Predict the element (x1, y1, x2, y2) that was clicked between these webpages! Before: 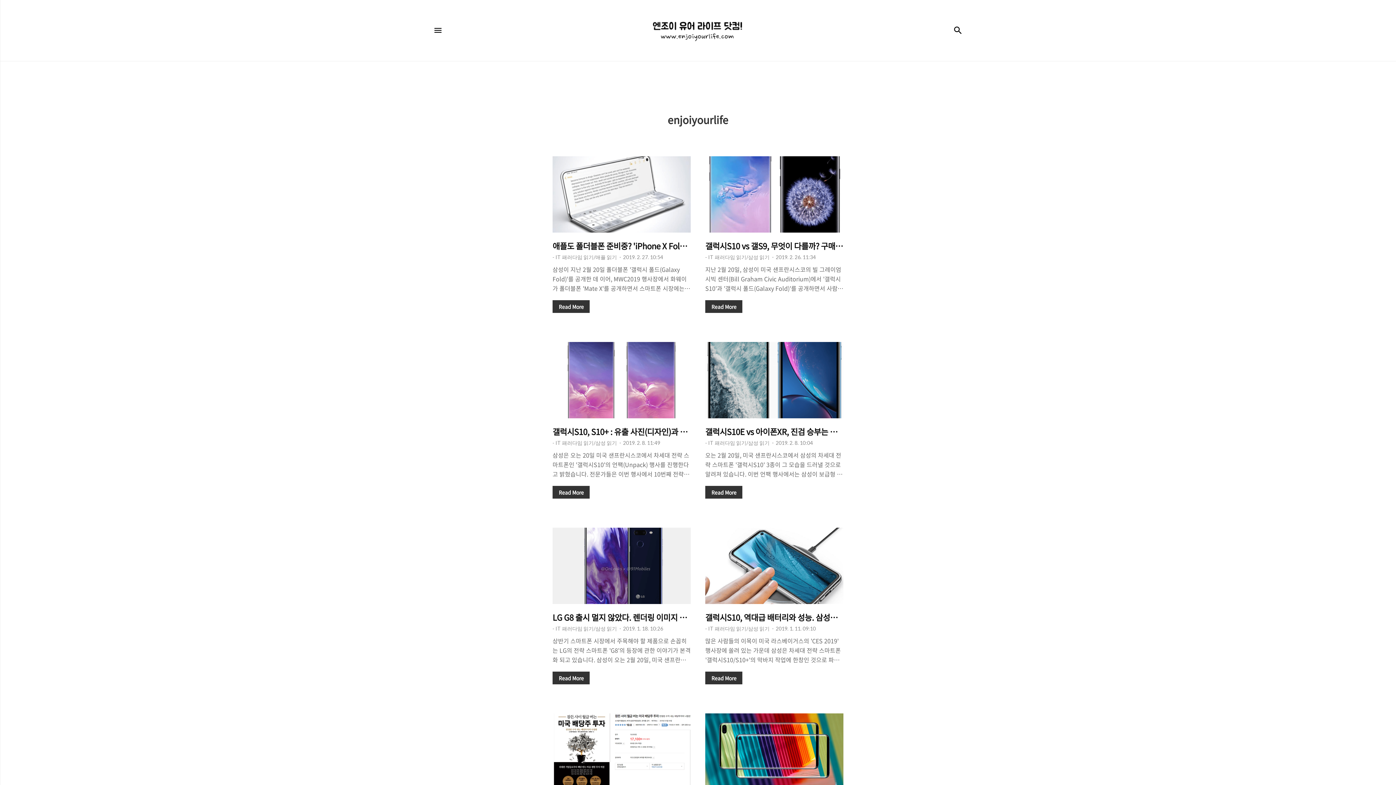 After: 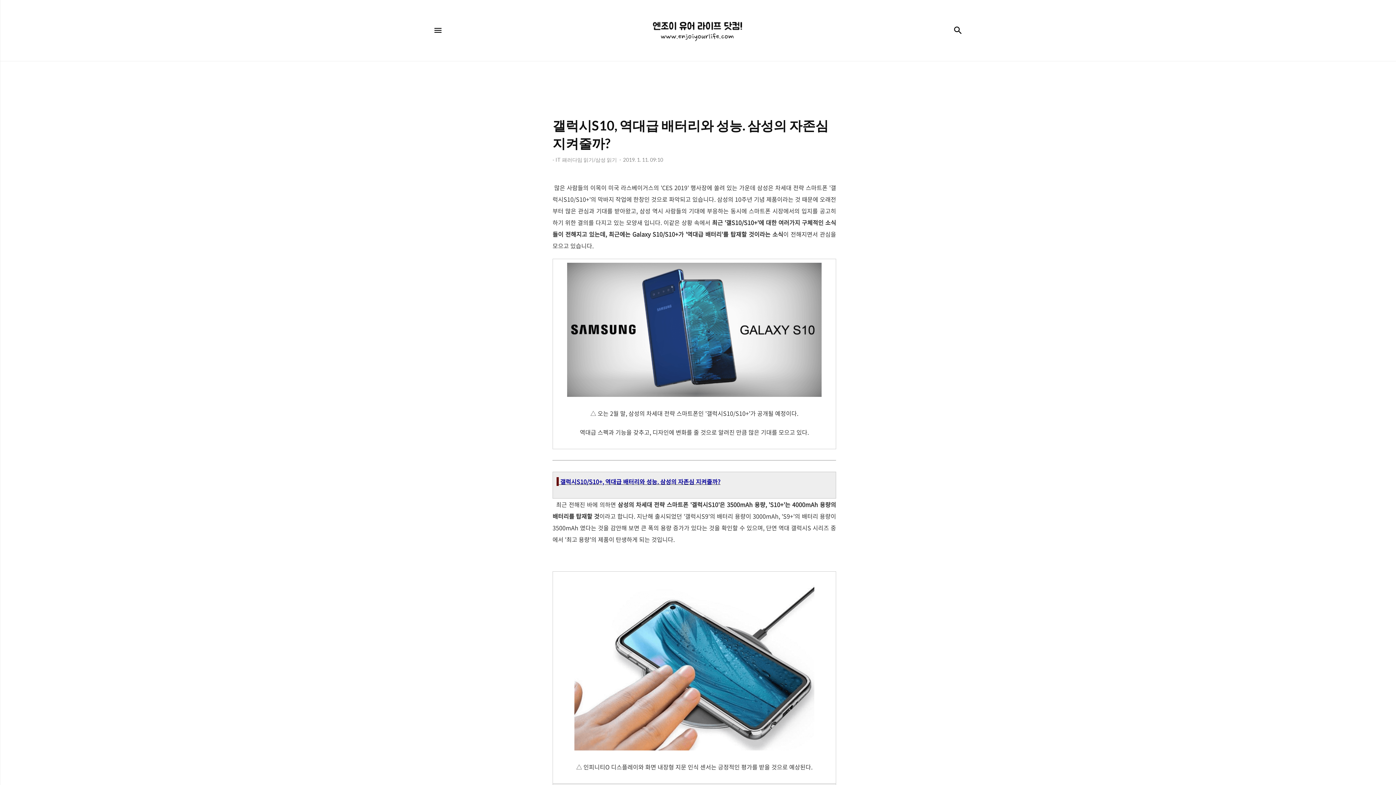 Action: bbox: (705, 604, 843, 625) label: 갤럭시S10, 역대급 배터리와 성능. 삼성의 자존심 지켜줄까?